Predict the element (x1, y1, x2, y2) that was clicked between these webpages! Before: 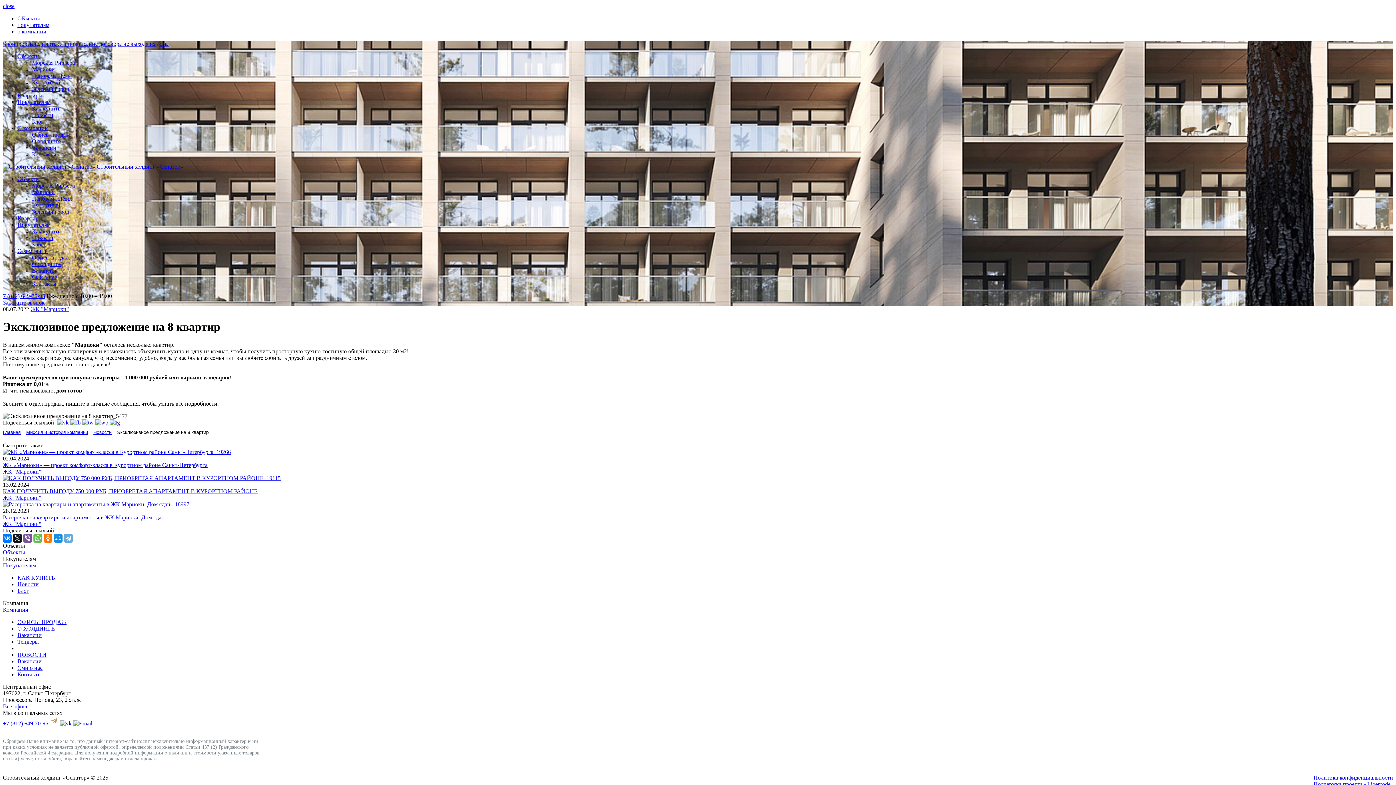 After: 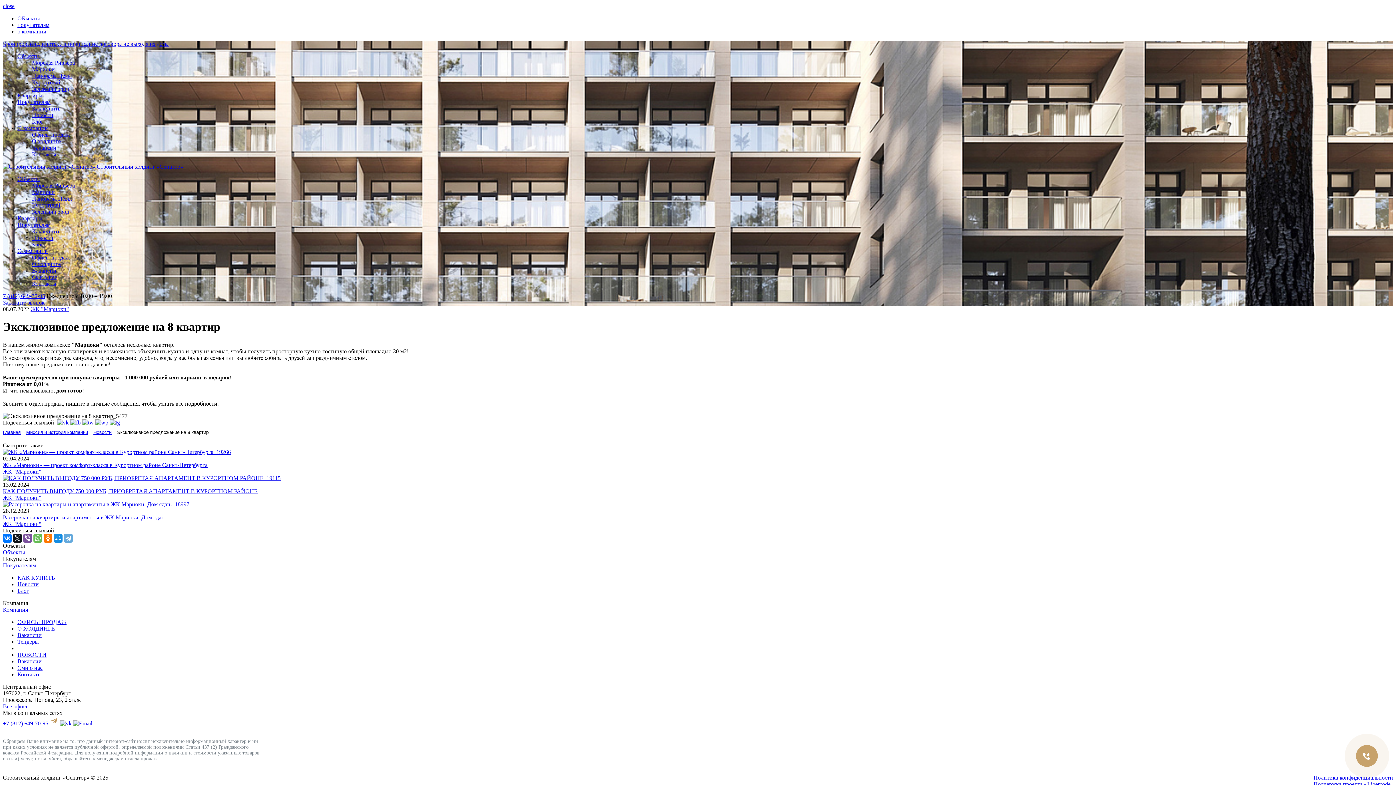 Action: label: ОБъекты bbox: (17, 15, 40, 21)